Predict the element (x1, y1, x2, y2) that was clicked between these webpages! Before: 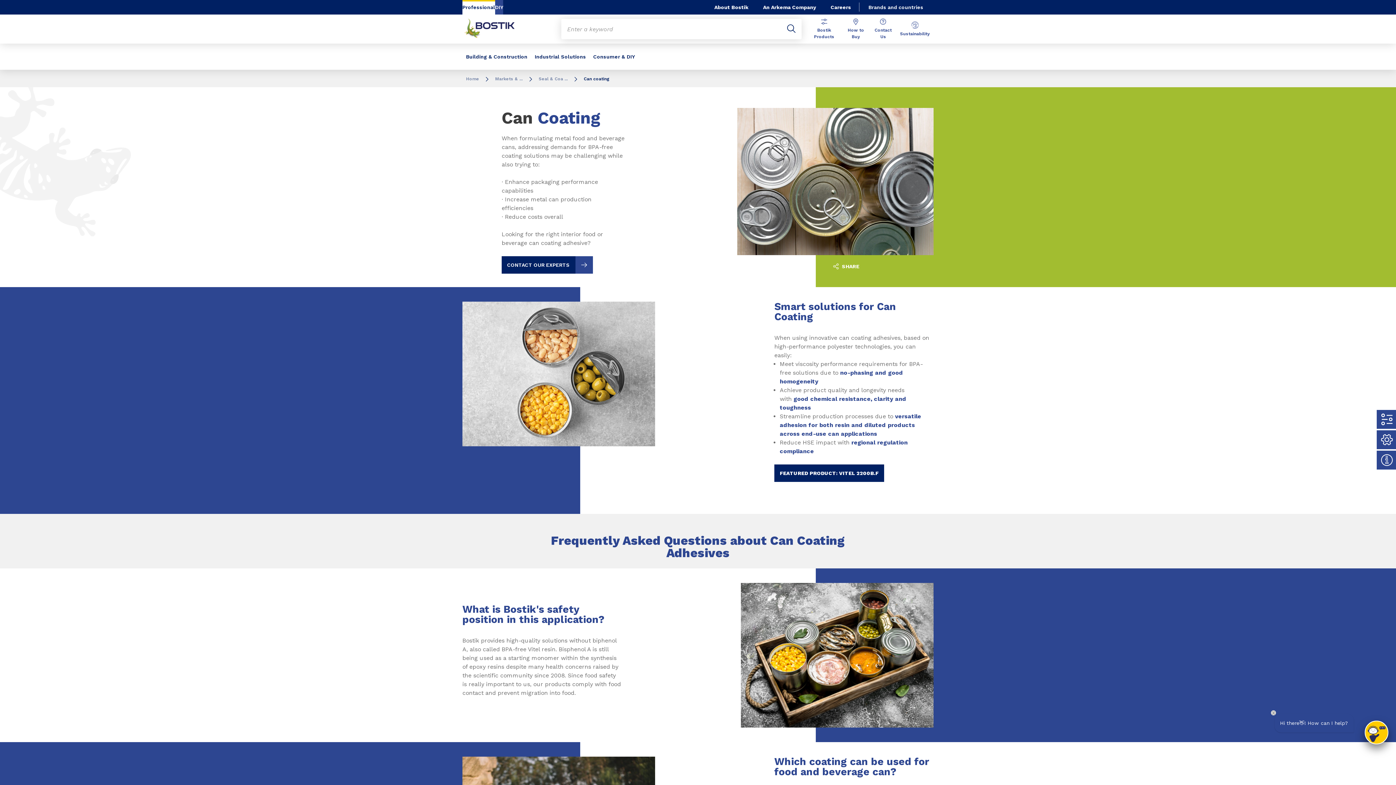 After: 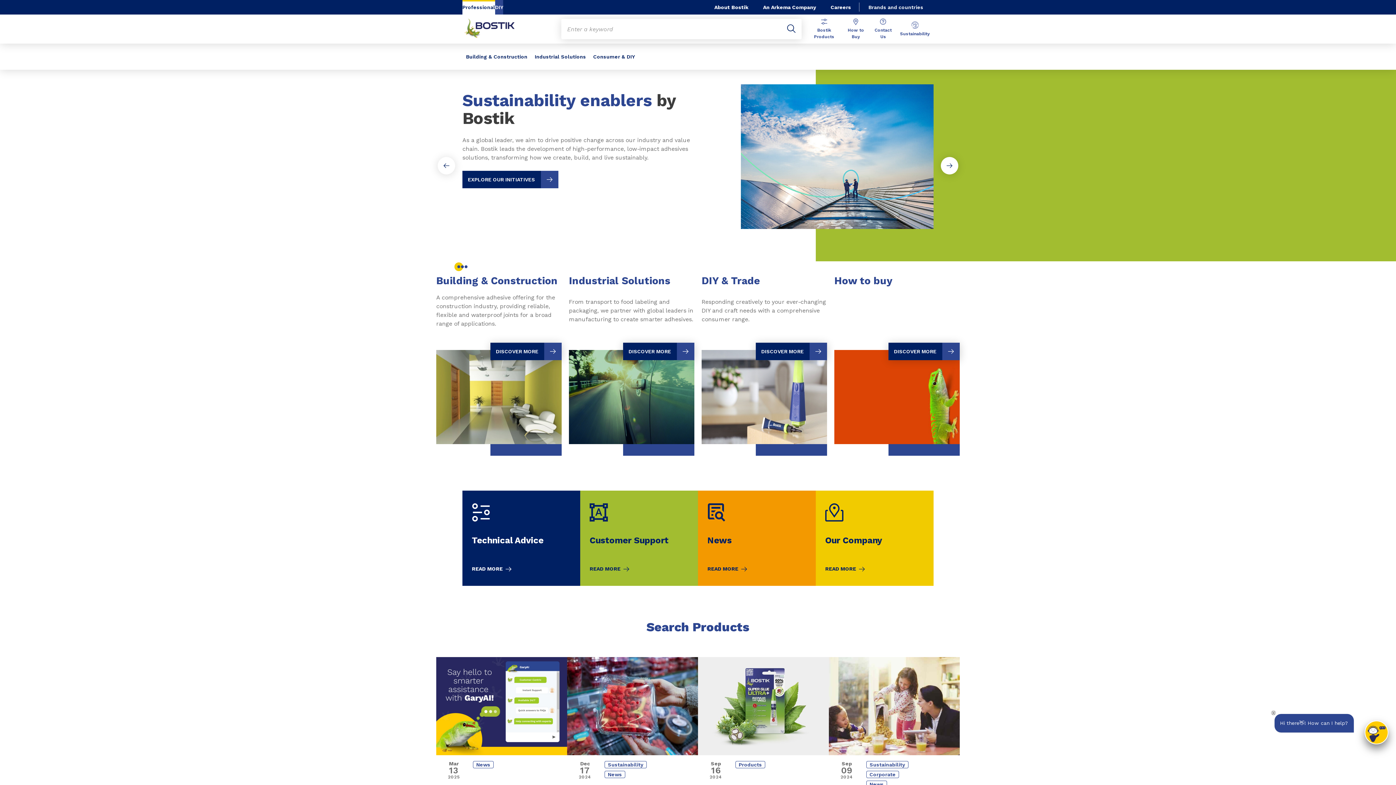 Action: label: Home bbox: (462, 76, 482, 81)